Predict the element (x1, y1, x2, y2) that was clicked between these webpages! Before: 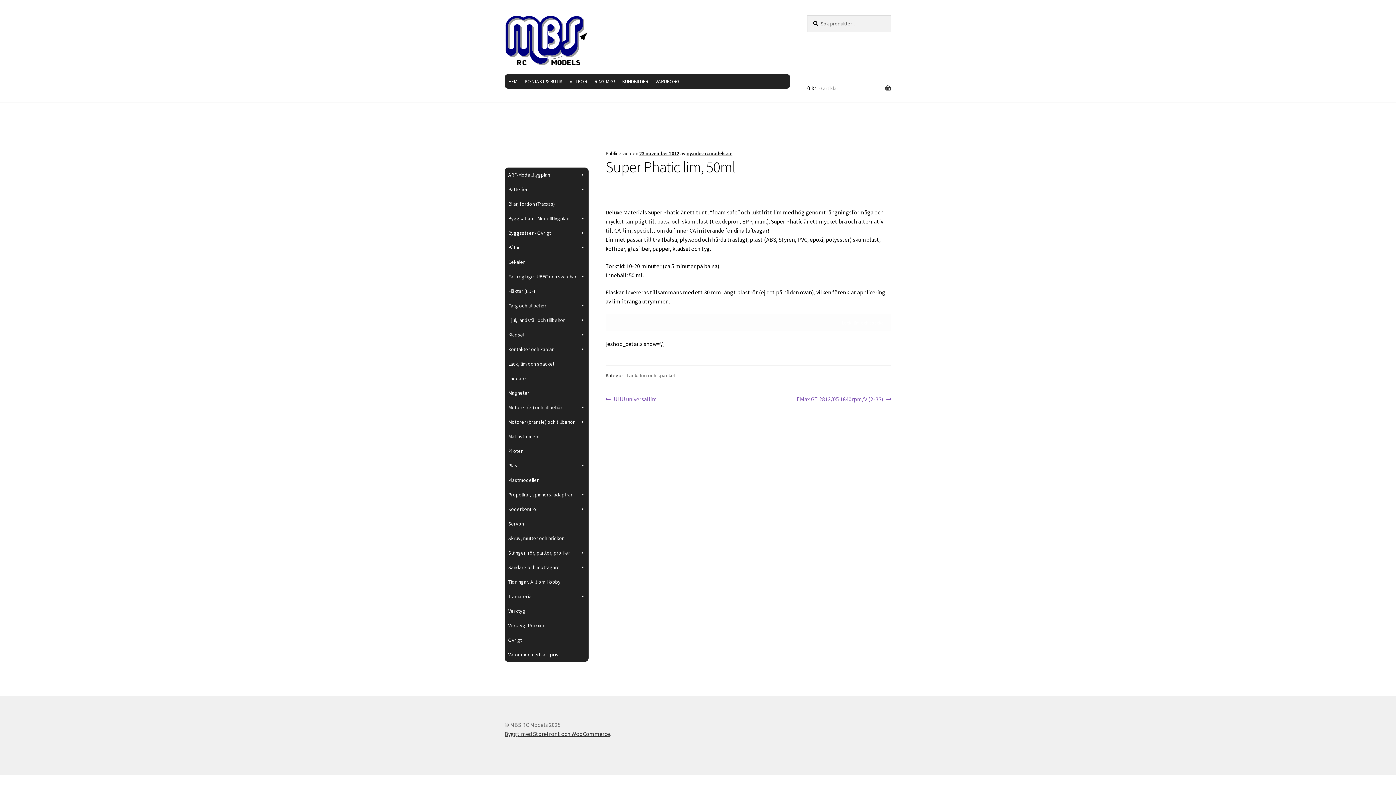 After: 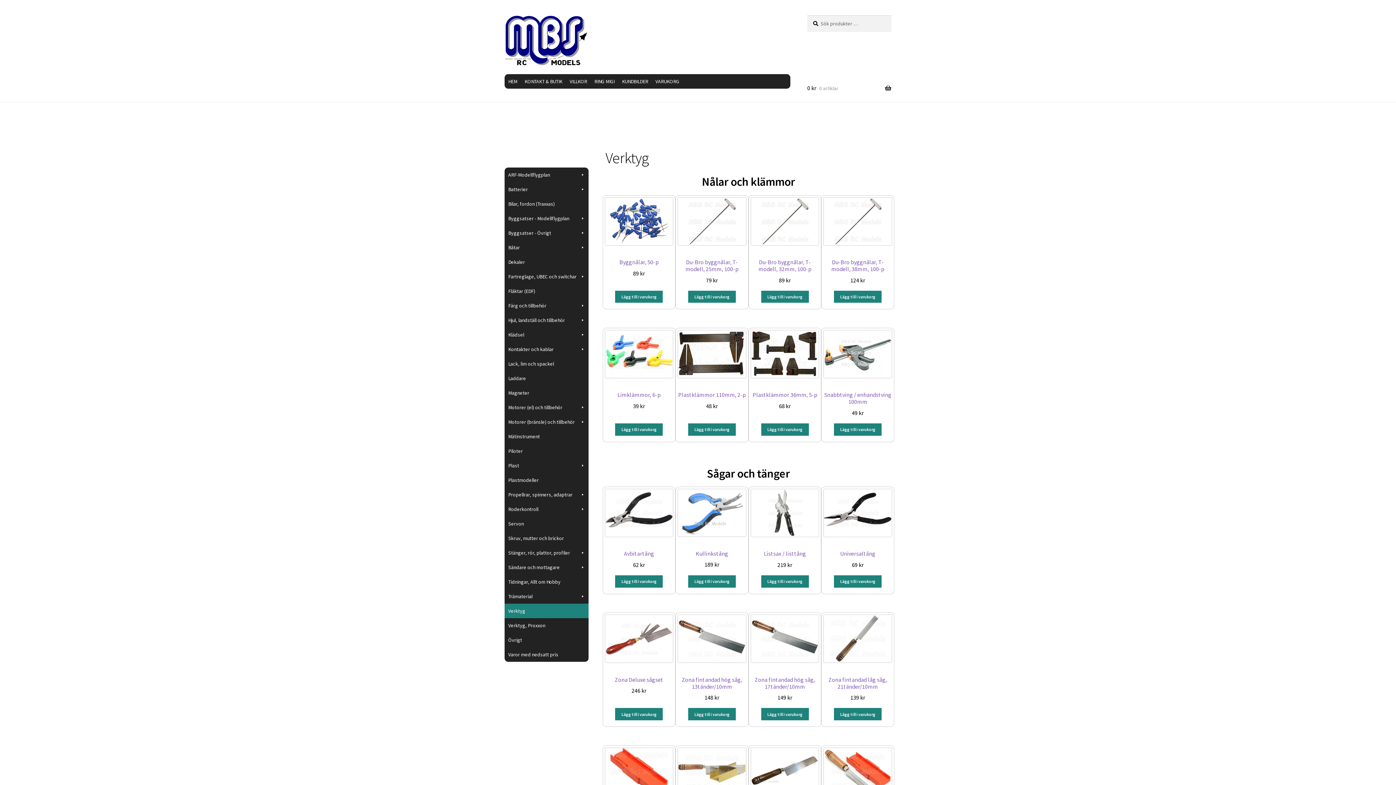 Action: label: Verktyg bbox: (504, 603, 588, 618)